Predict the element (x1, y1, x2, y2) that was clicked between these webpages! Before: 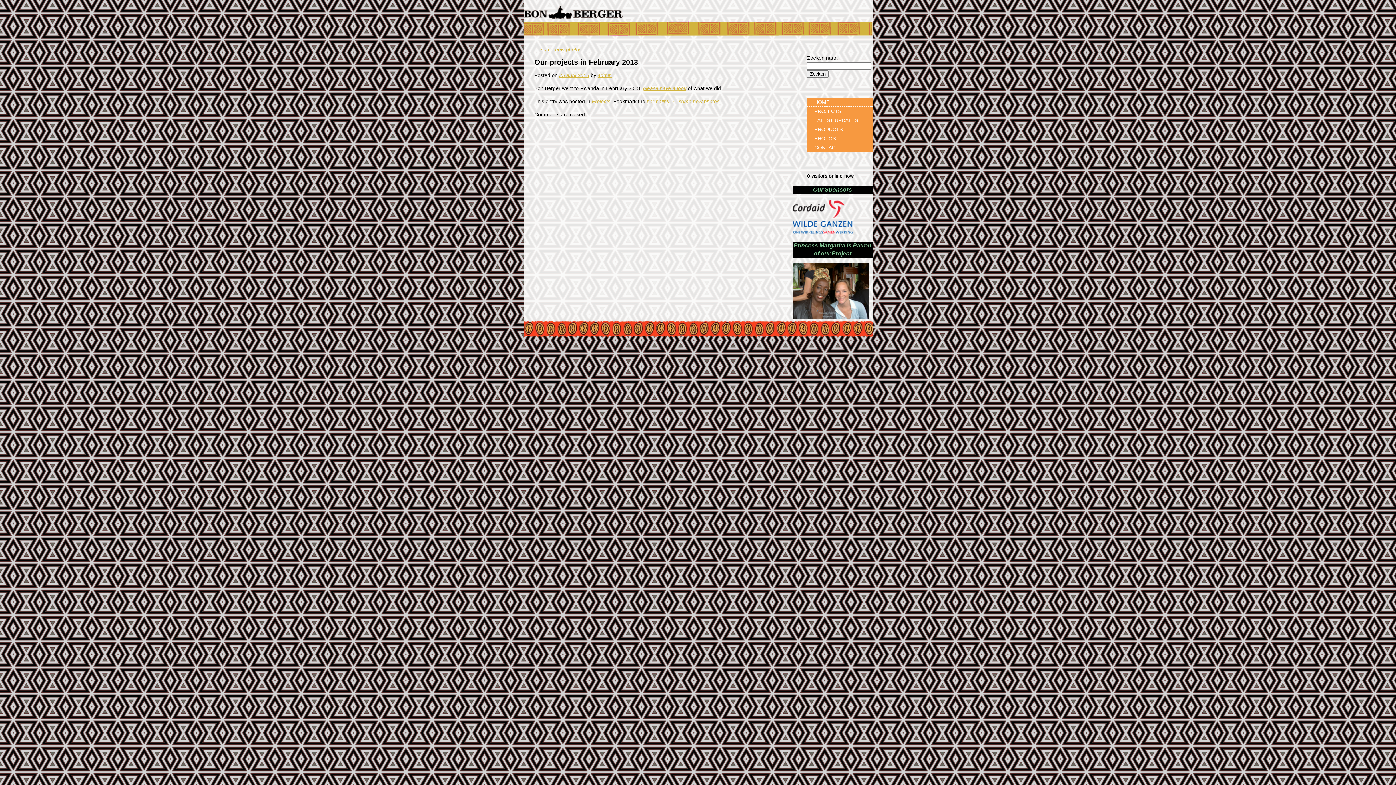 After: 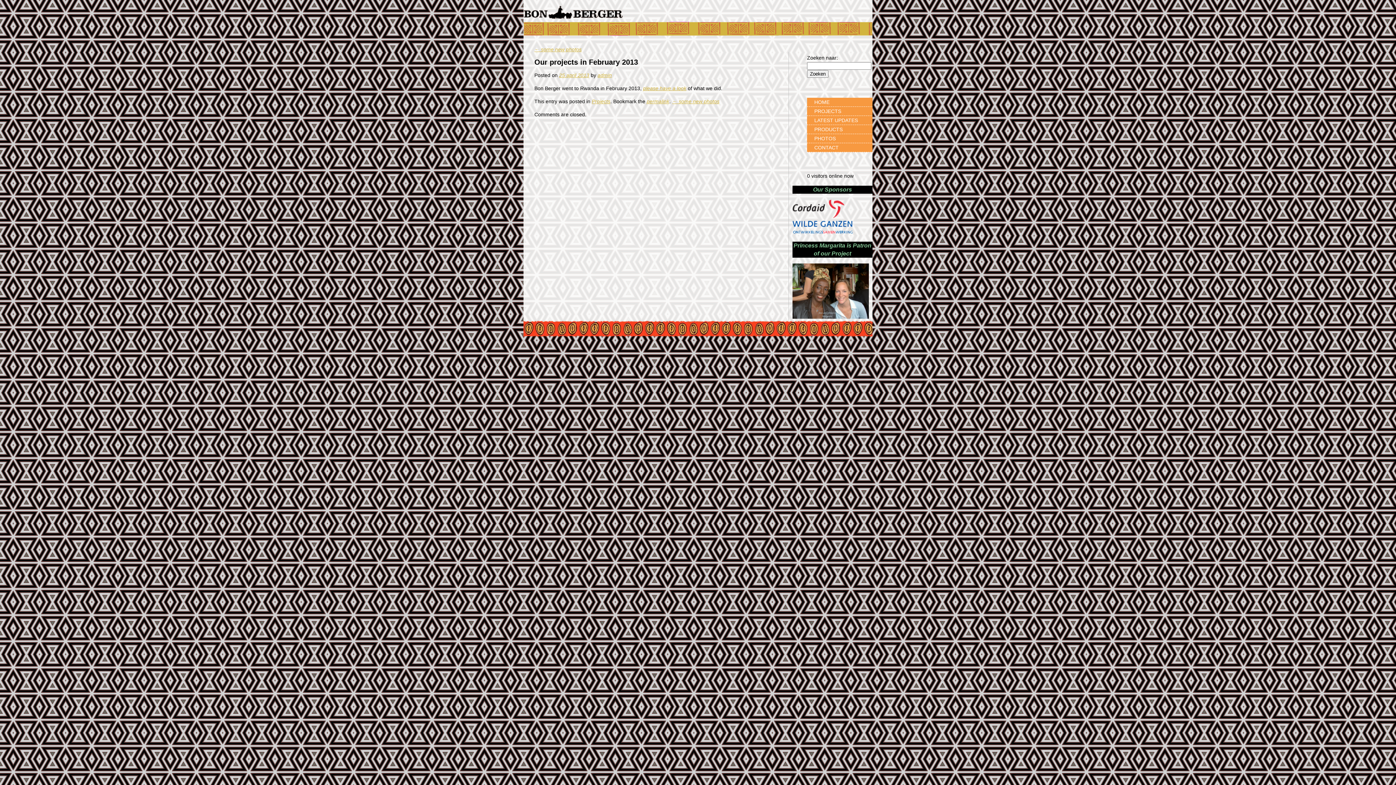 Action: bbox: (792, 213, 844, 219)